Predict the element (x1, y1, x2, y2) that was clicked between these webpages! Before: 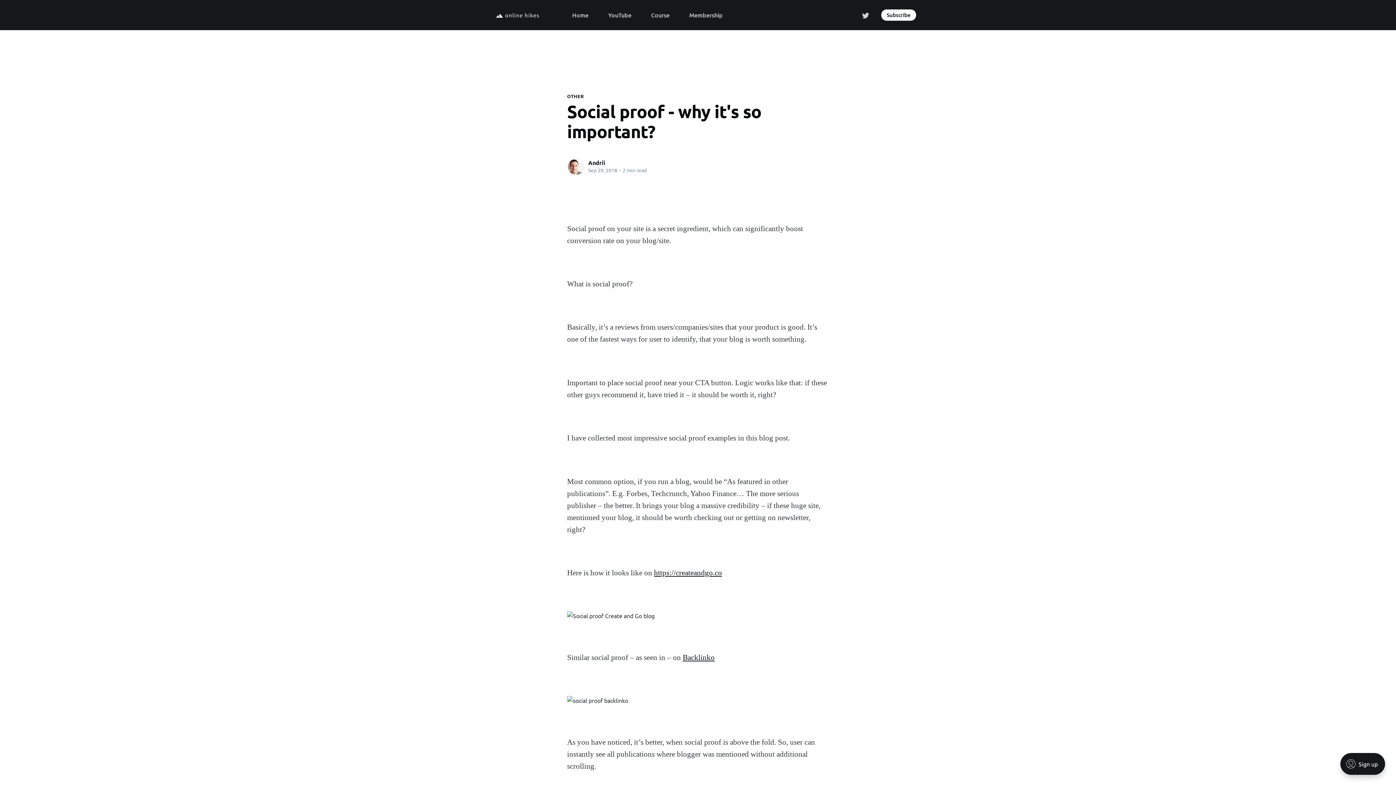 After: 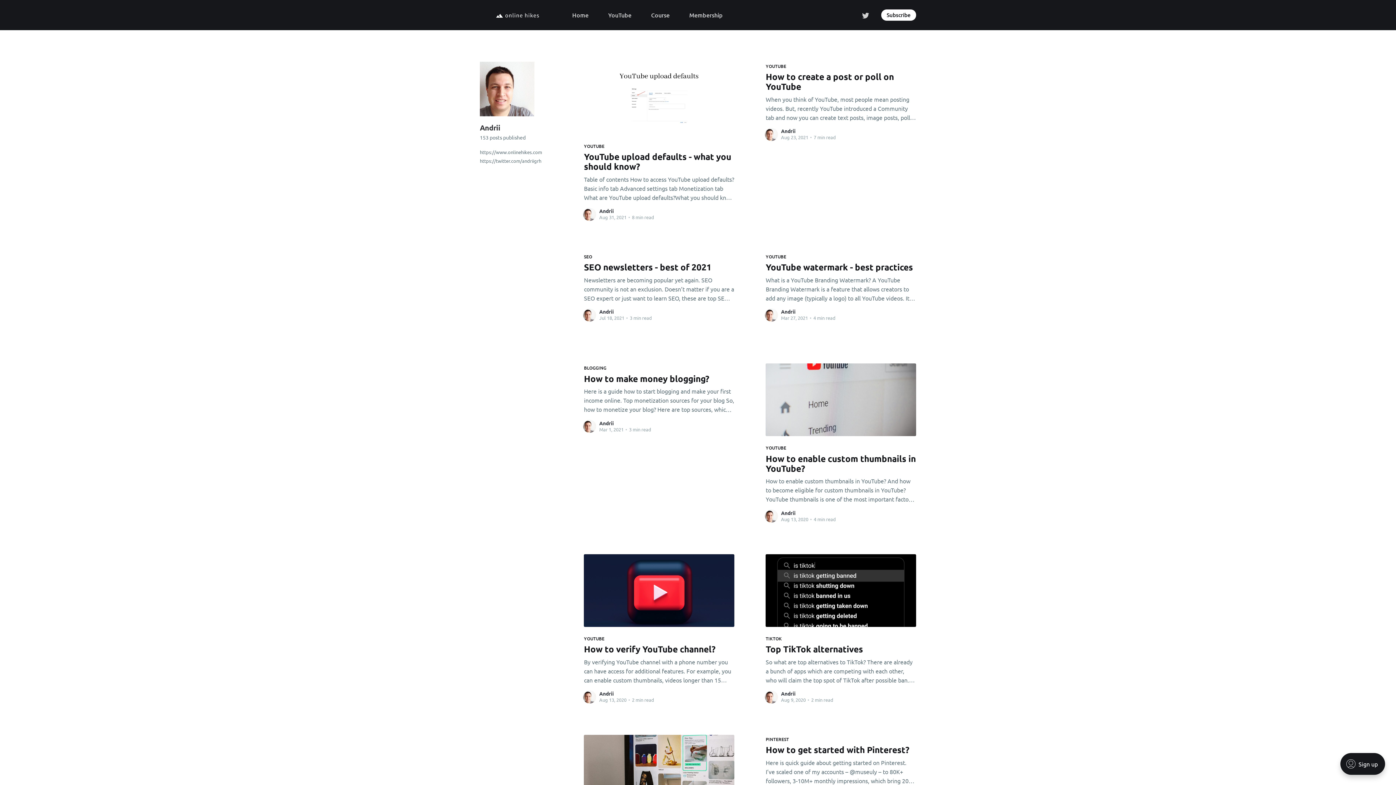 Action: bbox: (567, 157, 585, 175)